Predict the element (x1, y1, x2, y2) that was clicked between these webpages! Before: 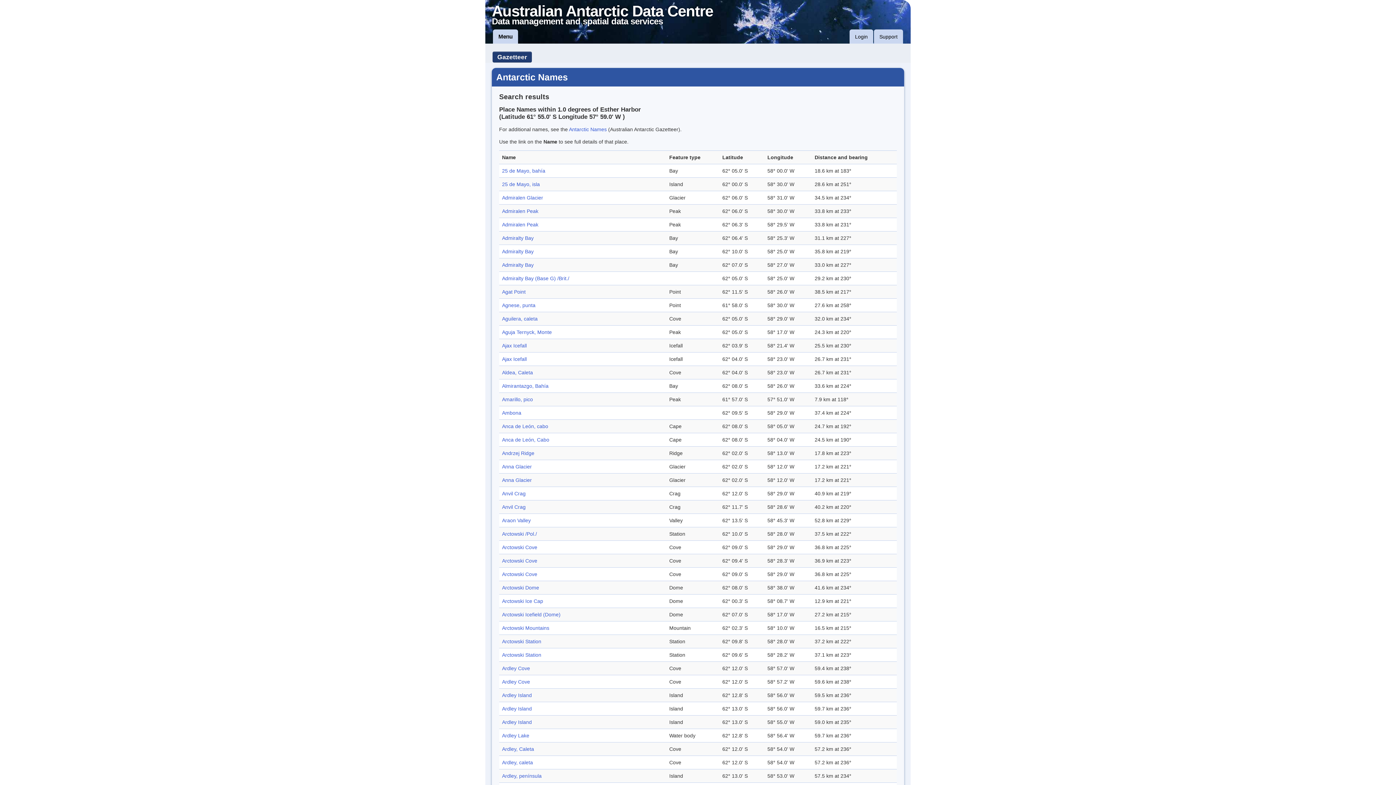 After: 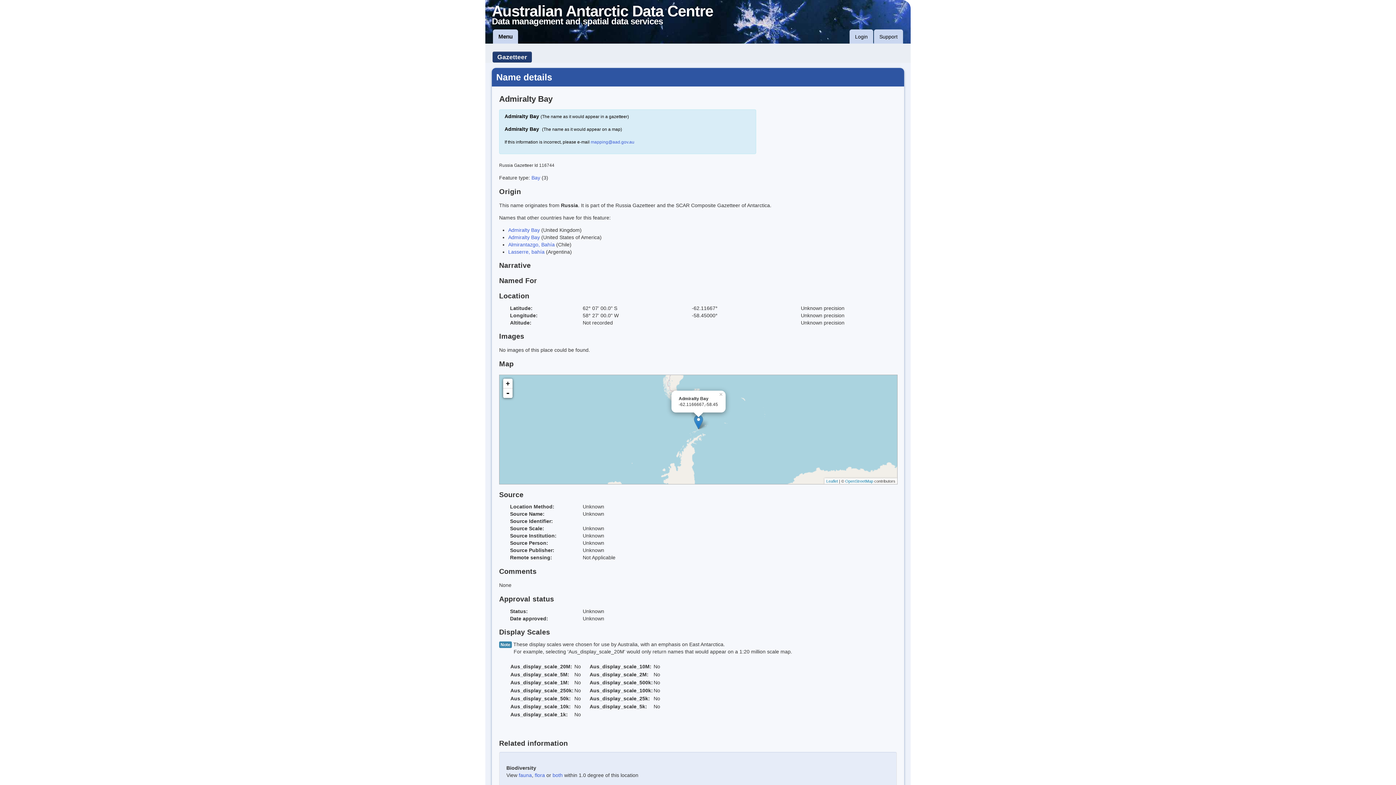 Action: label: Admiralty Bay bbox: (502, 262, 533, 268)